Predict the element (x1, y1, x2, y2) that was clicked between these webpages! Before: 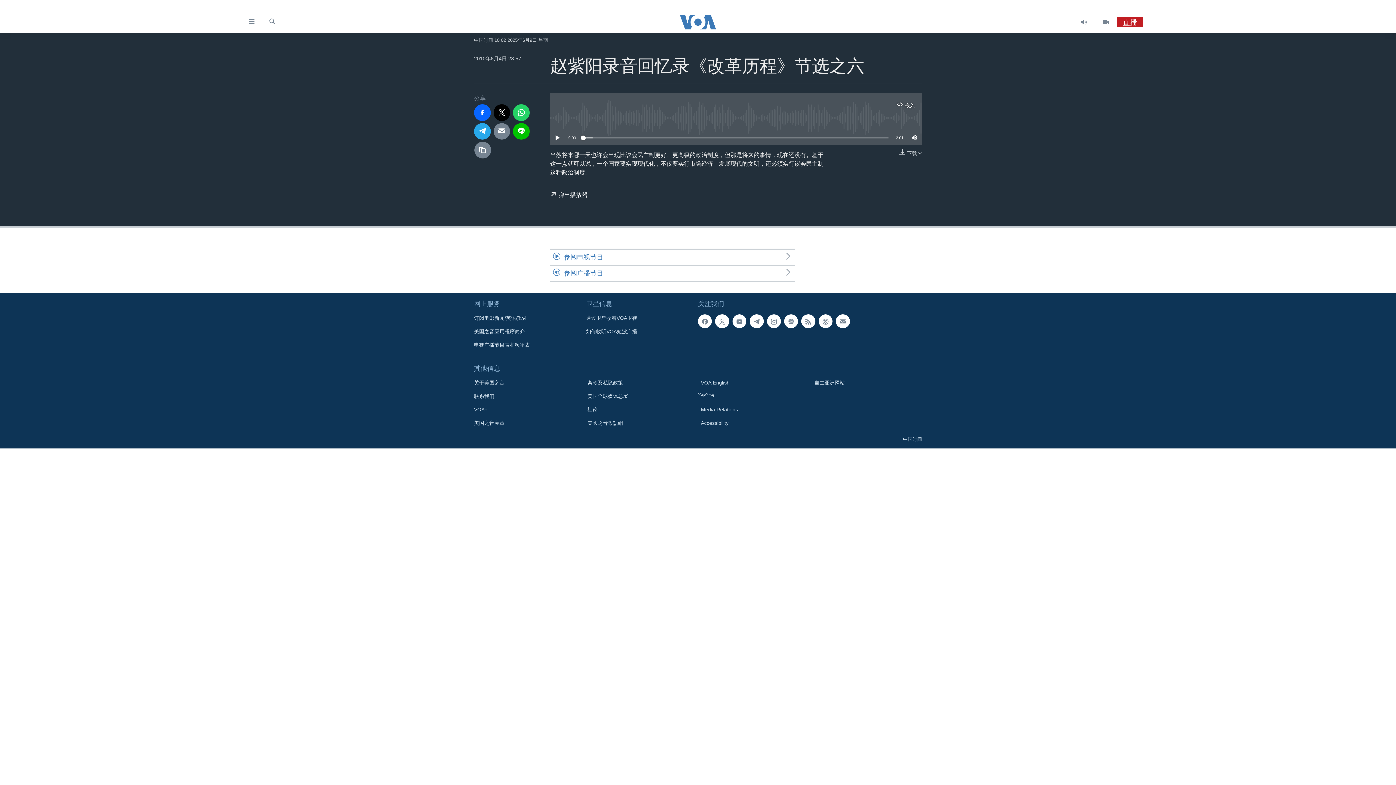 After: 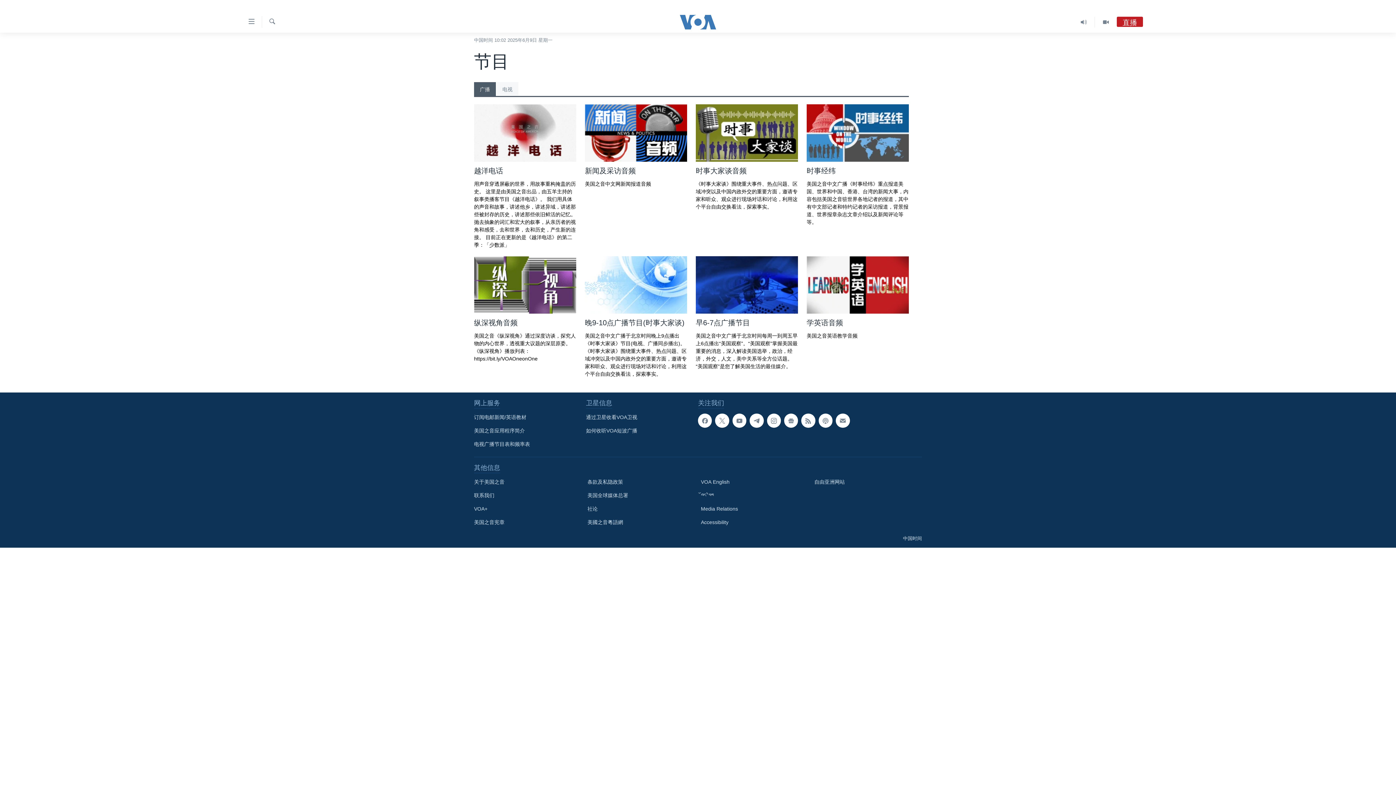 Action: label: 参阅广播节目 bbox: (550, 265, 794, 281)